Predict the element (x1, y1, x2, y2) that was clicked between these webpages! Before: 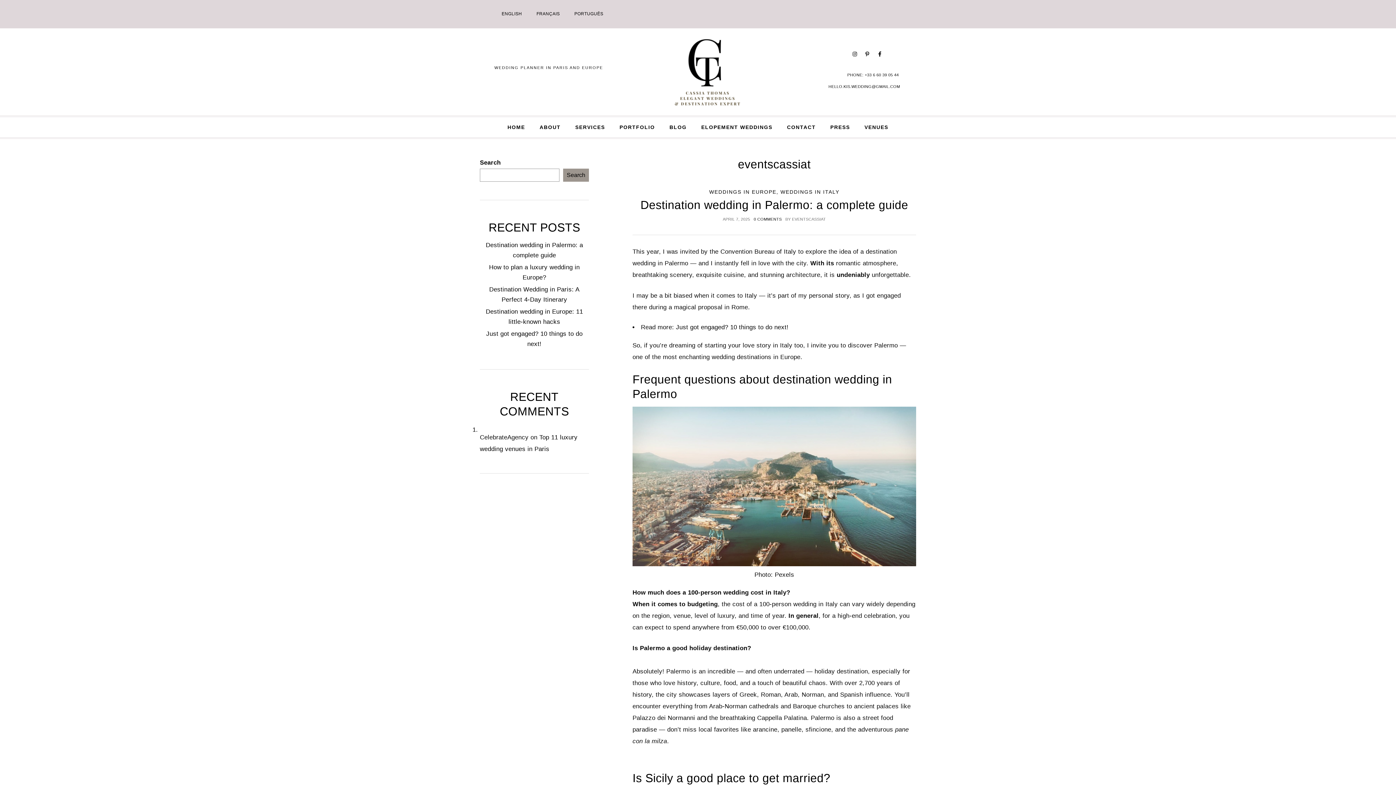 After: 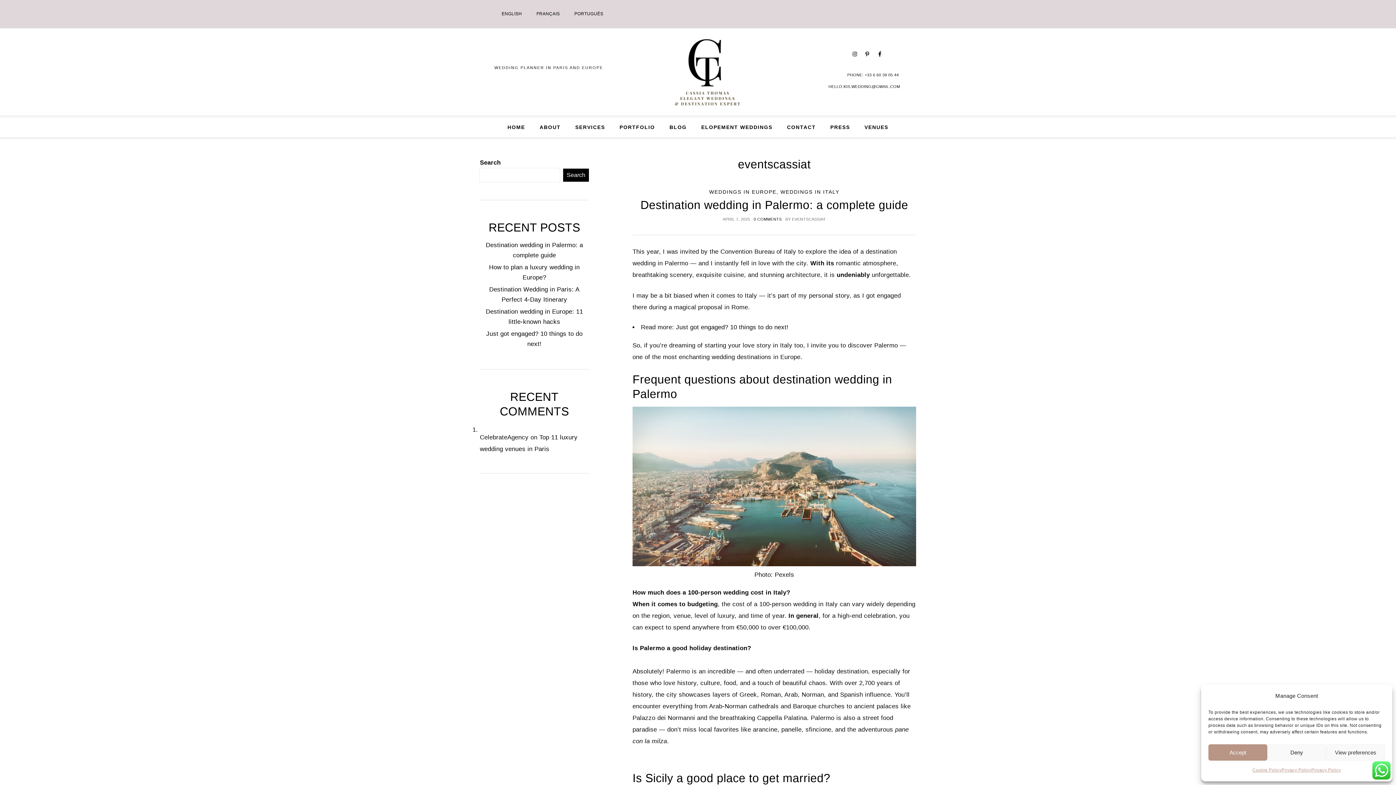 Action: label: Search bbox: (563, 168, 589, 181)